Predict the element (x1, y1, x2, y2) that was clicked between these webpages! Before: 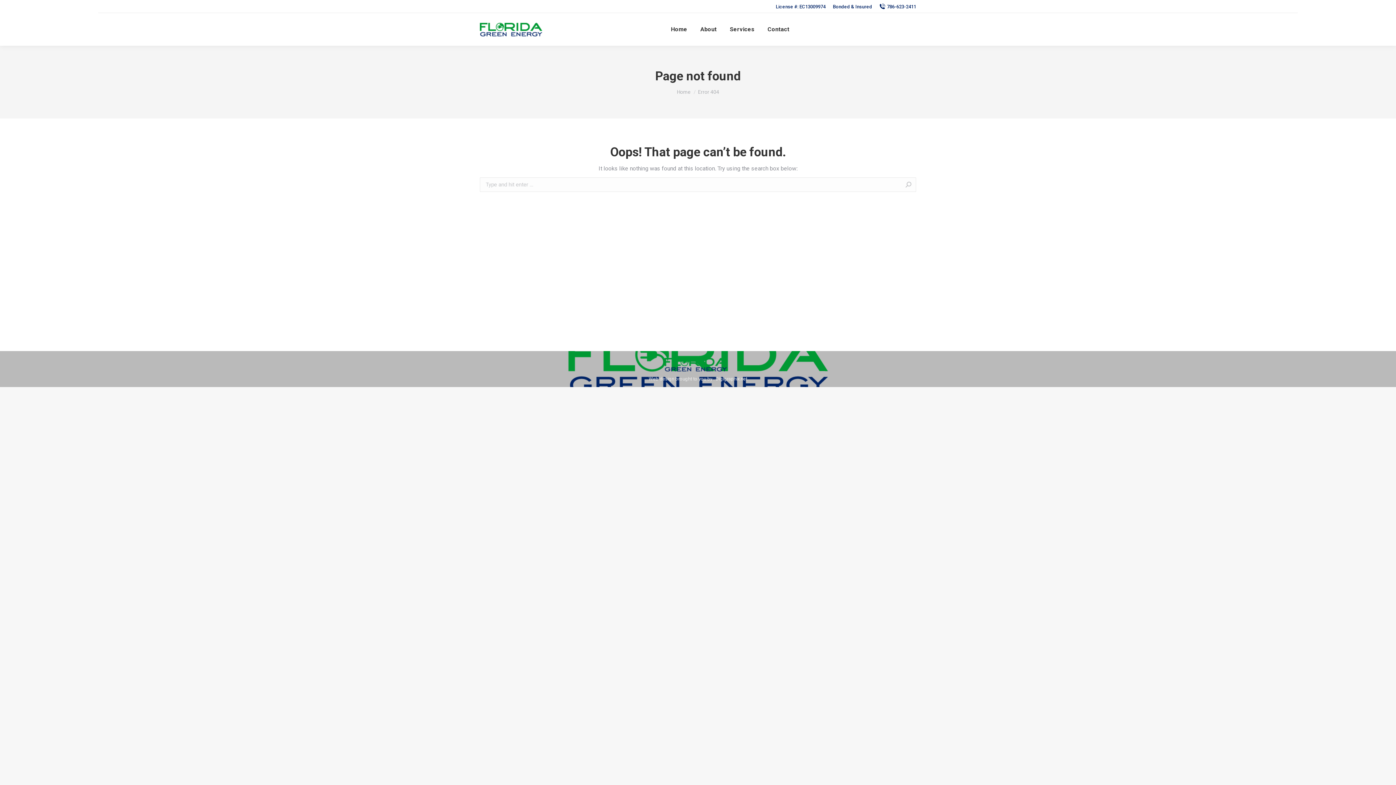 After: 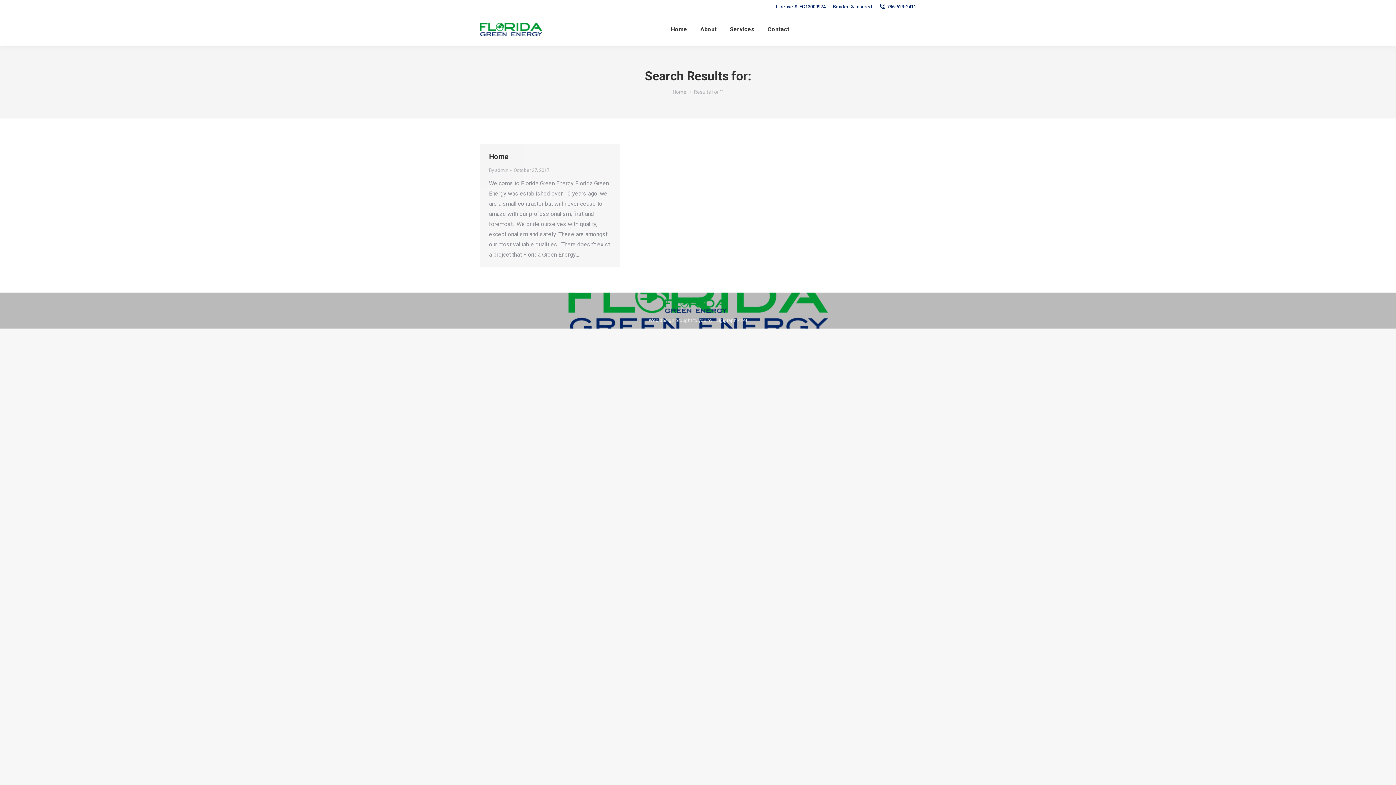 Action: bbox: (905, 177, 912, 192)